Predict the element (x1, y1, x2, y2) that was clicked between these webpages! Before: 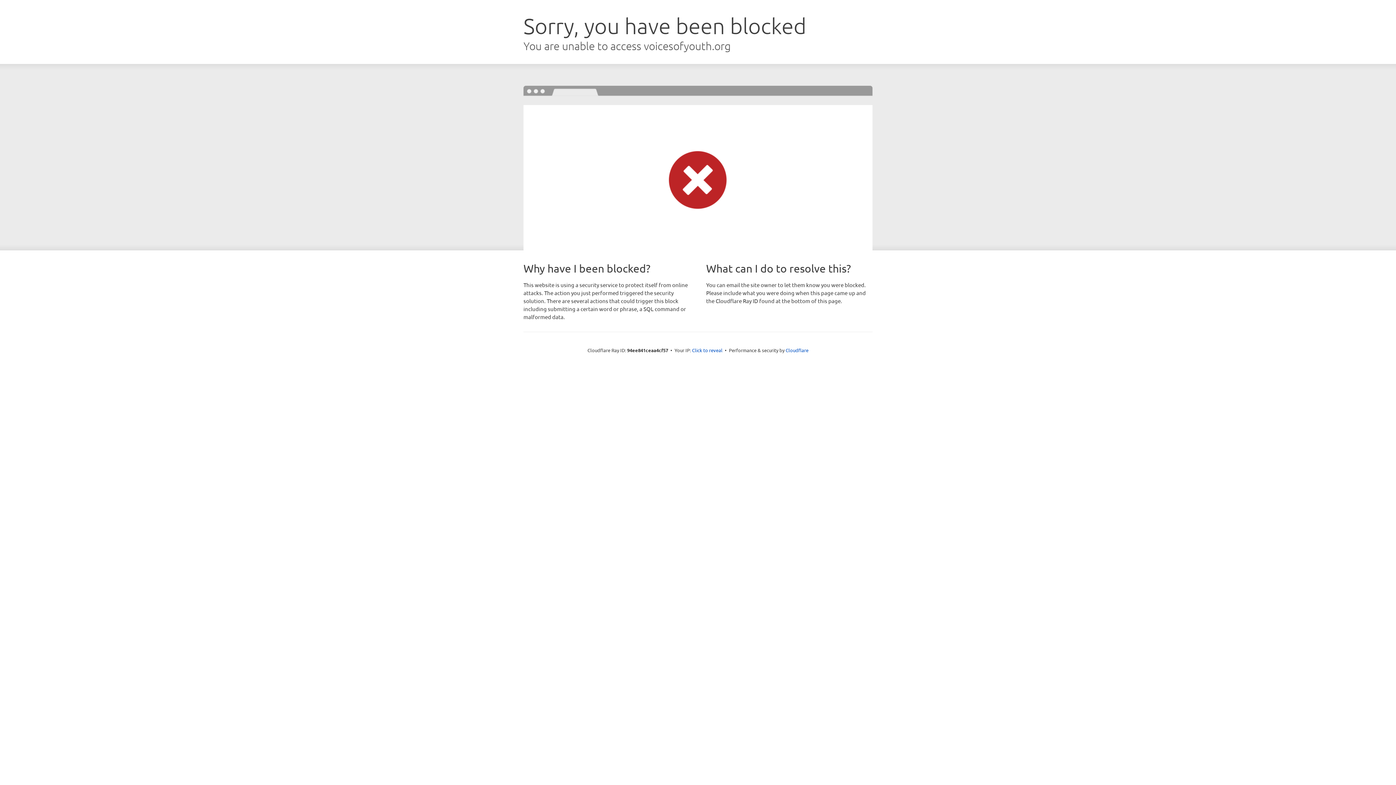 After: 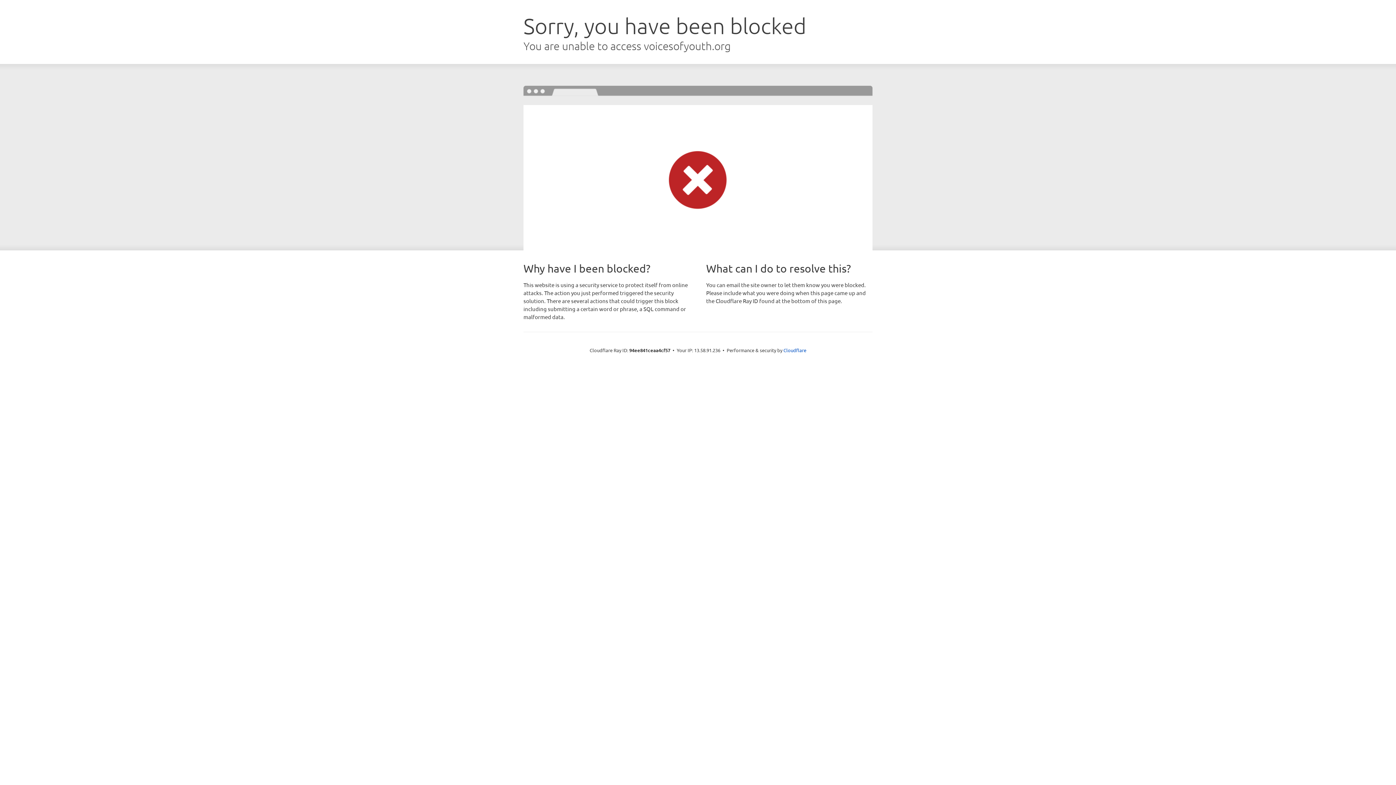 Action: bbox: (692, 346, 722, 353) label: Click to reveal